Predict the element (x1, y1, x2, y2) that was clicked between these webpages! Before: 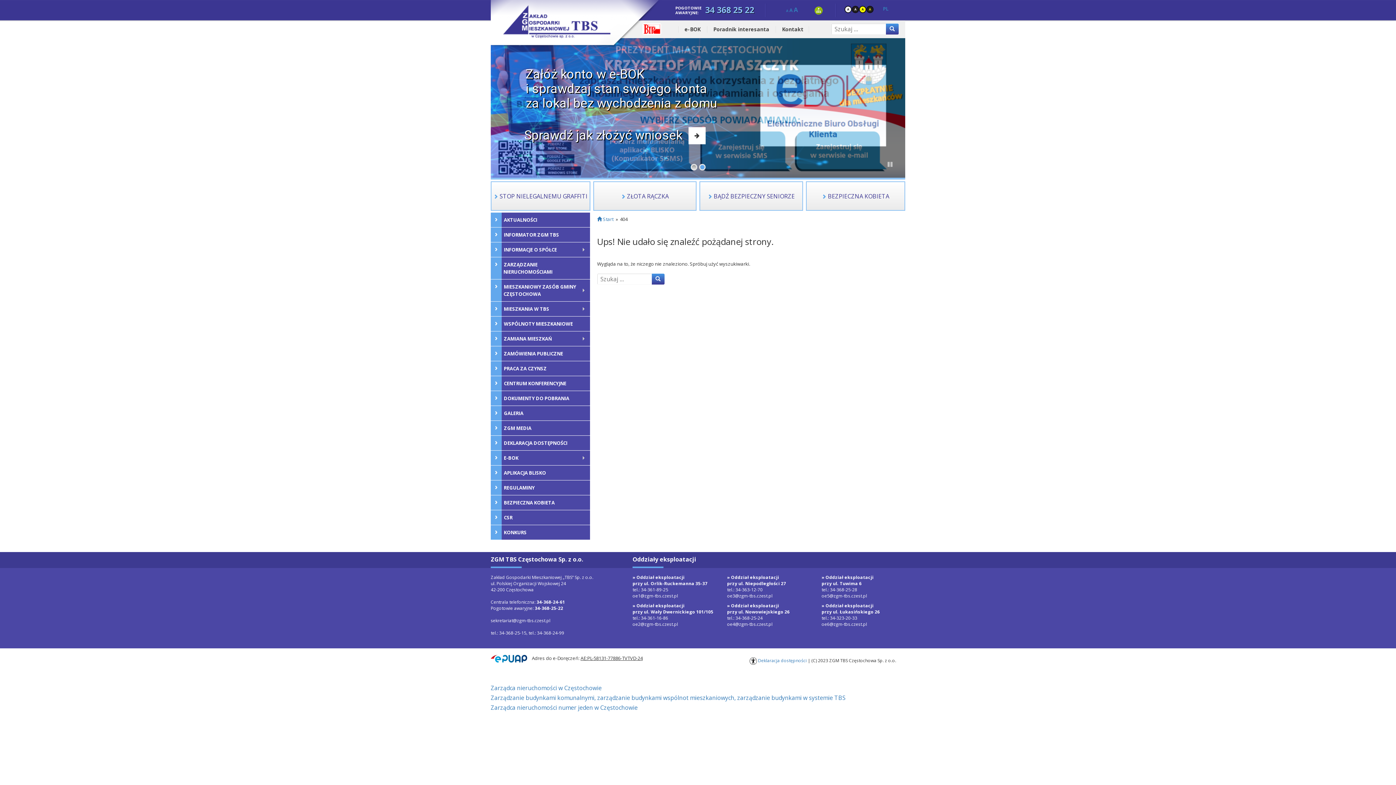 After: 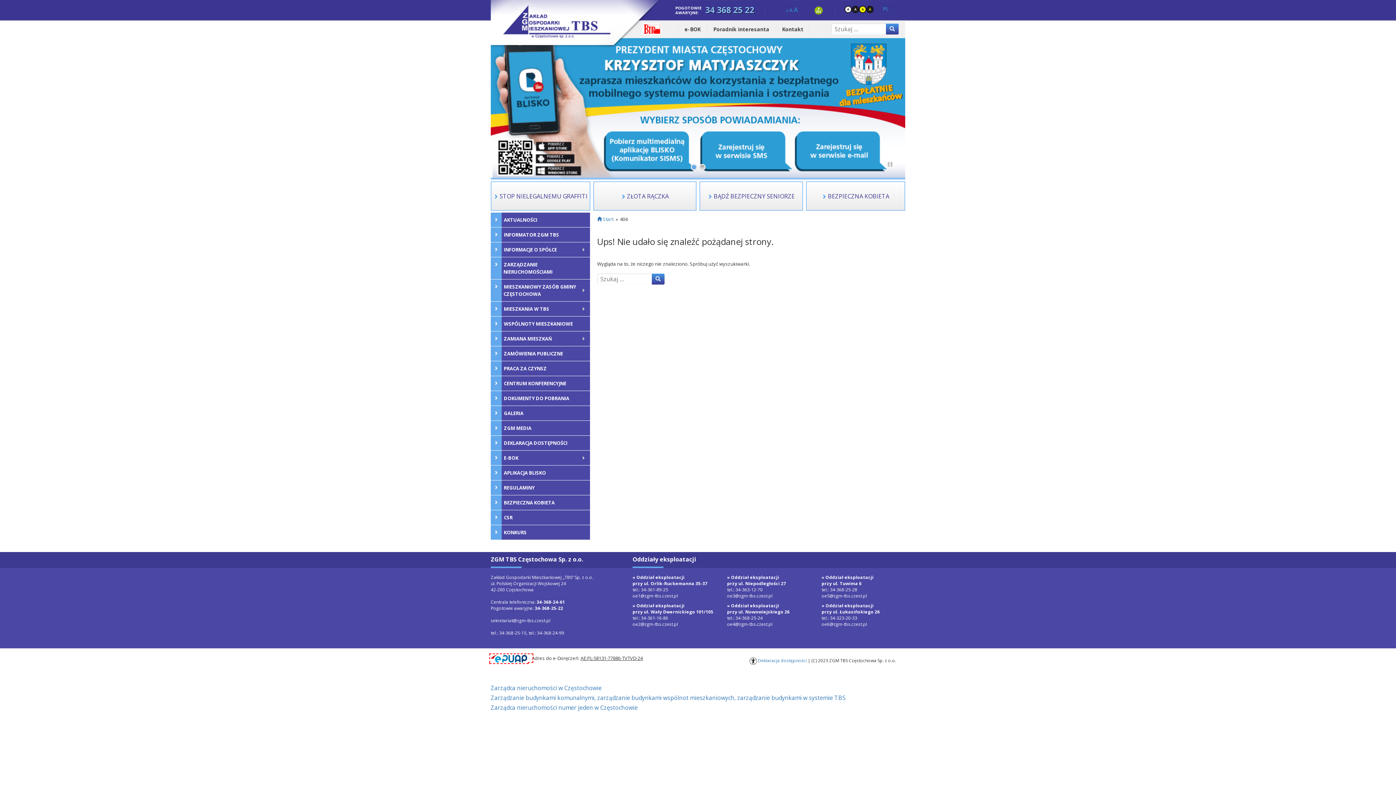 Action: bbox: (490, 655, 532, 661)